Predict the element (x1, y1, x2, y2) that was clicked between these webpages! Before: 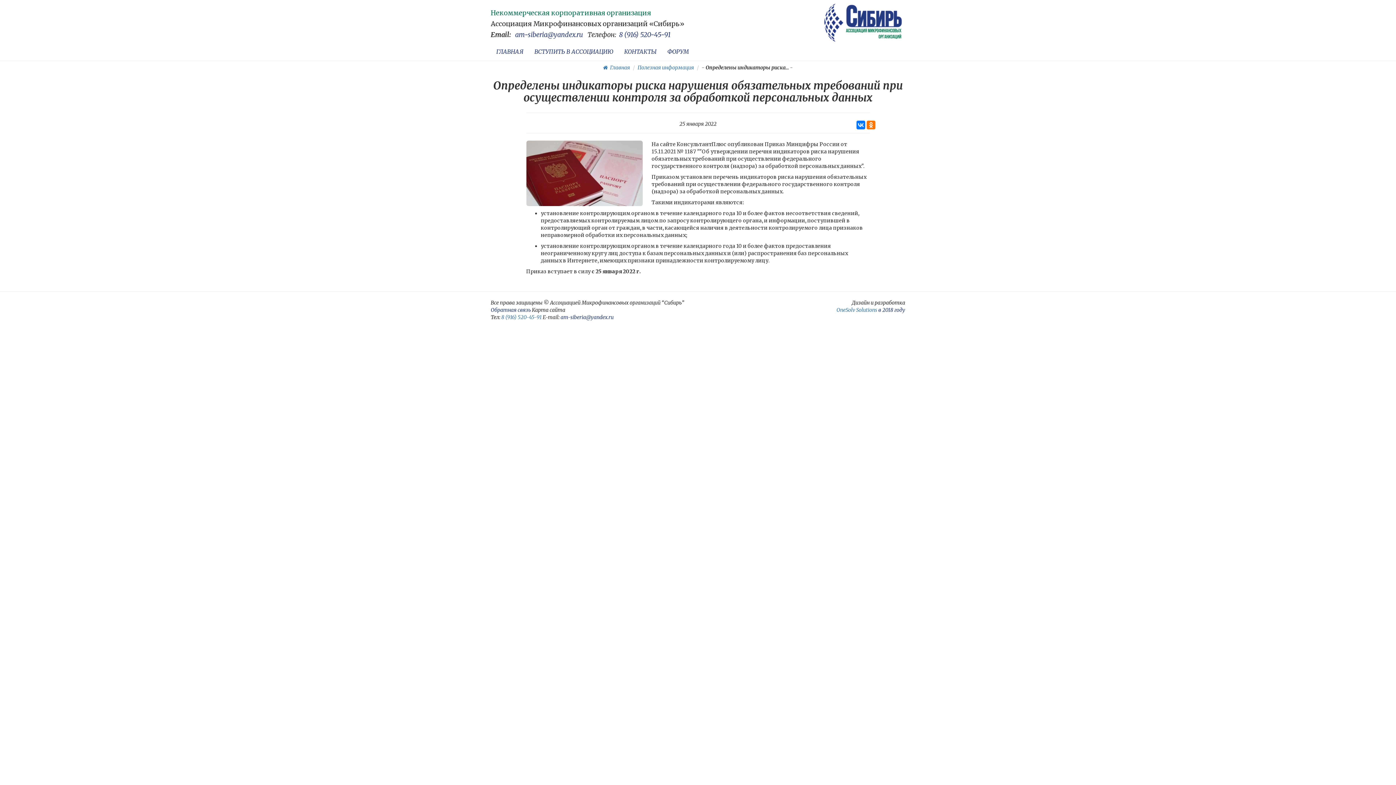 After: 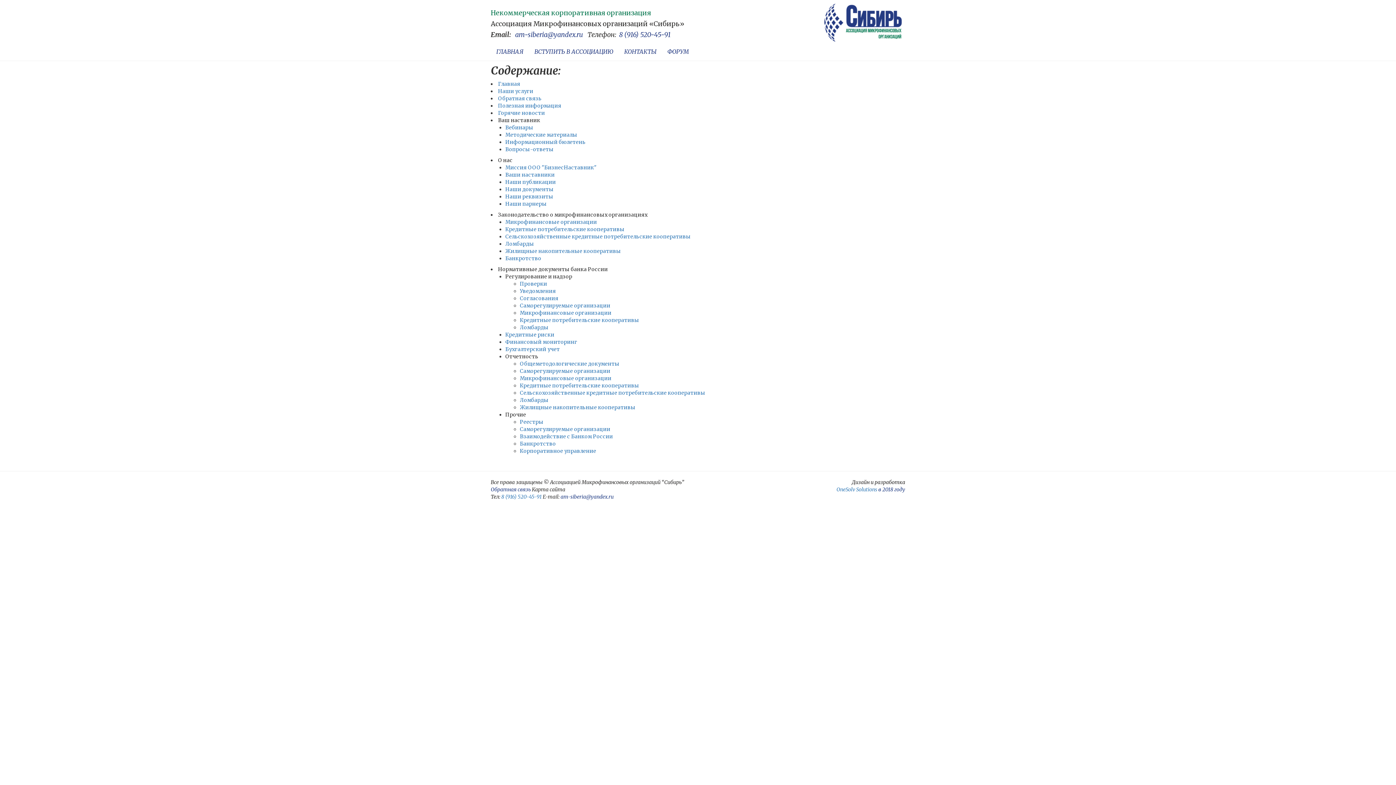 Action: bbox: (532, 306, 565, 313) label: Карта сайта